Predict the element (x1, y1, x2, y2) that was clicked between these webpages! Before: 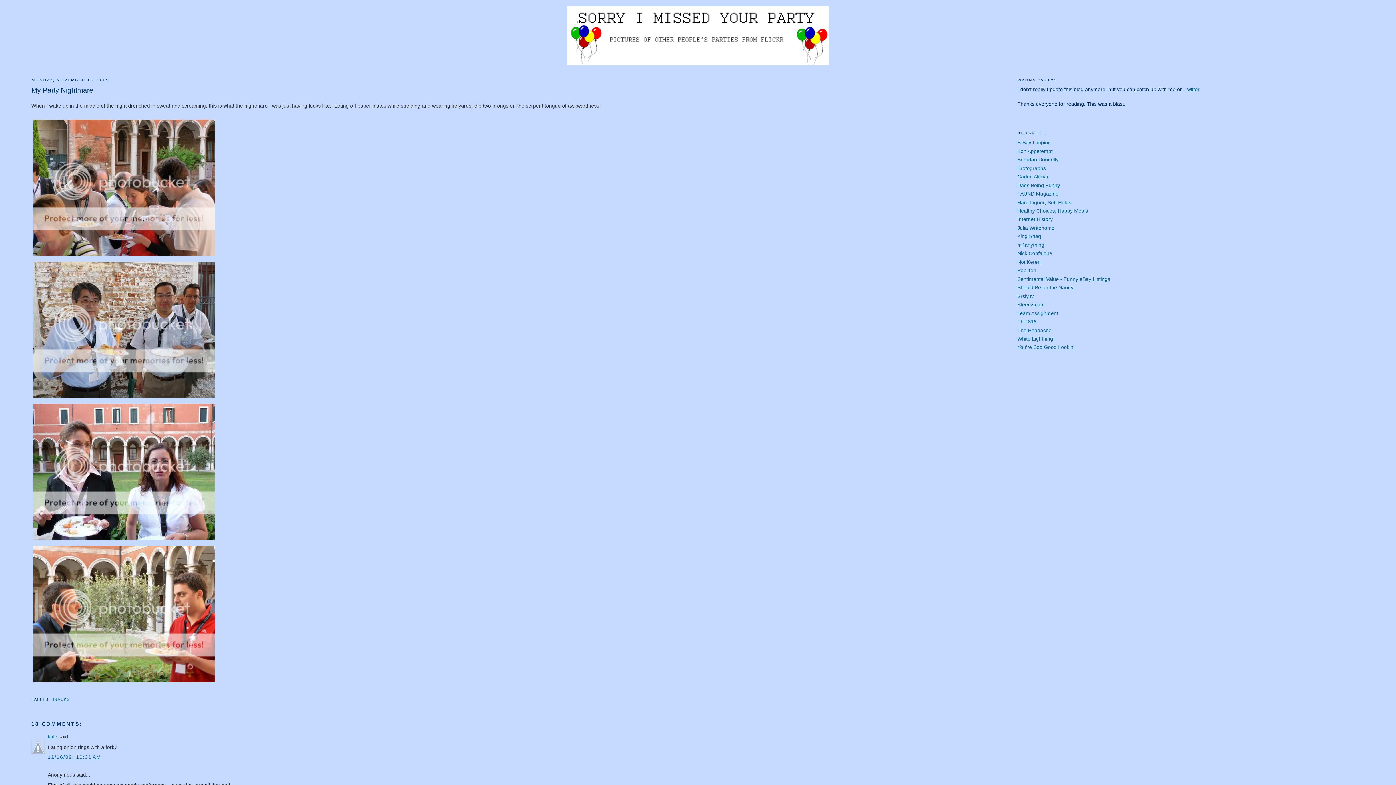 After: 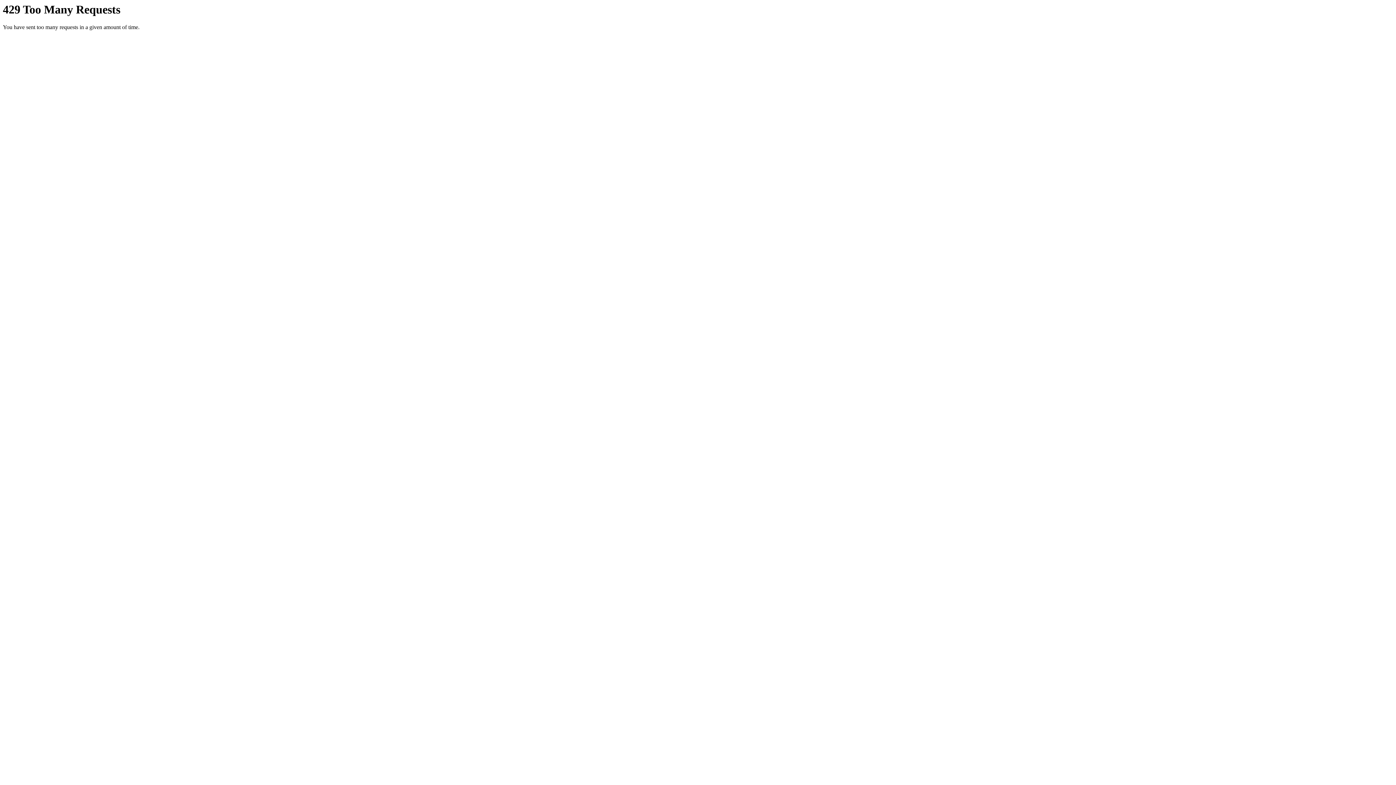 Action: bbox: (31, 395, 216, 401)